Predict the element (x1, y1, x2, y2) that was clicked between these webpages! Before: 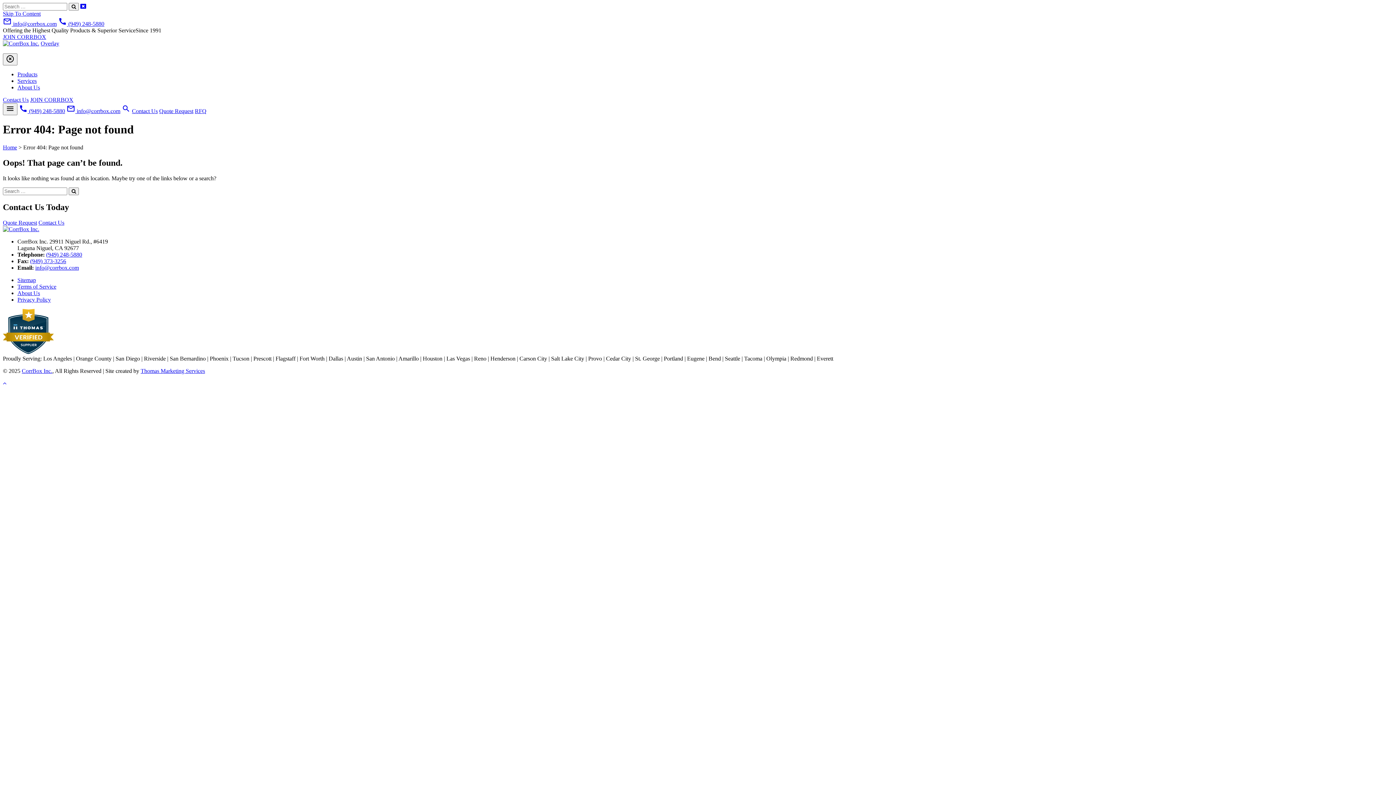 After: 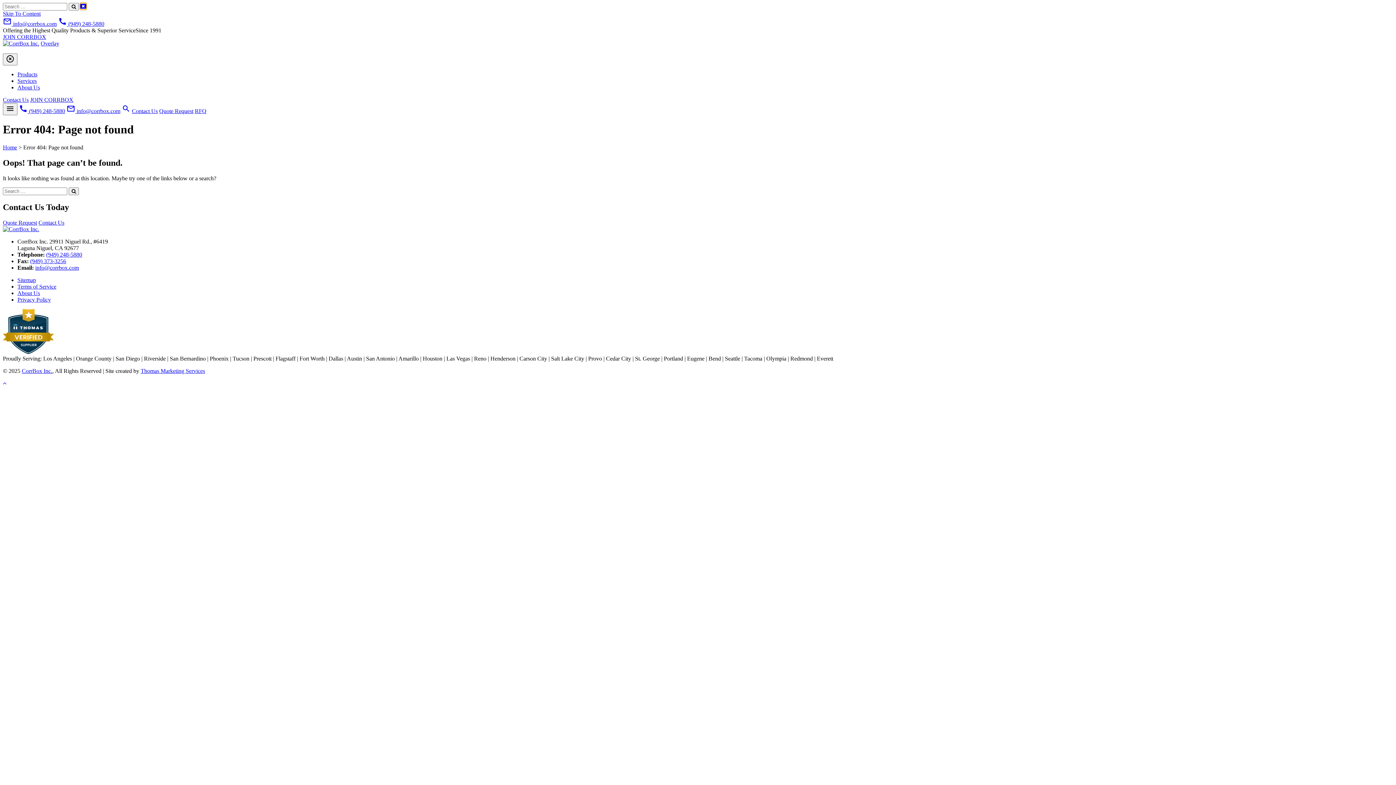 Action: bbox: (80, 3, 86, 9) label: Close Search